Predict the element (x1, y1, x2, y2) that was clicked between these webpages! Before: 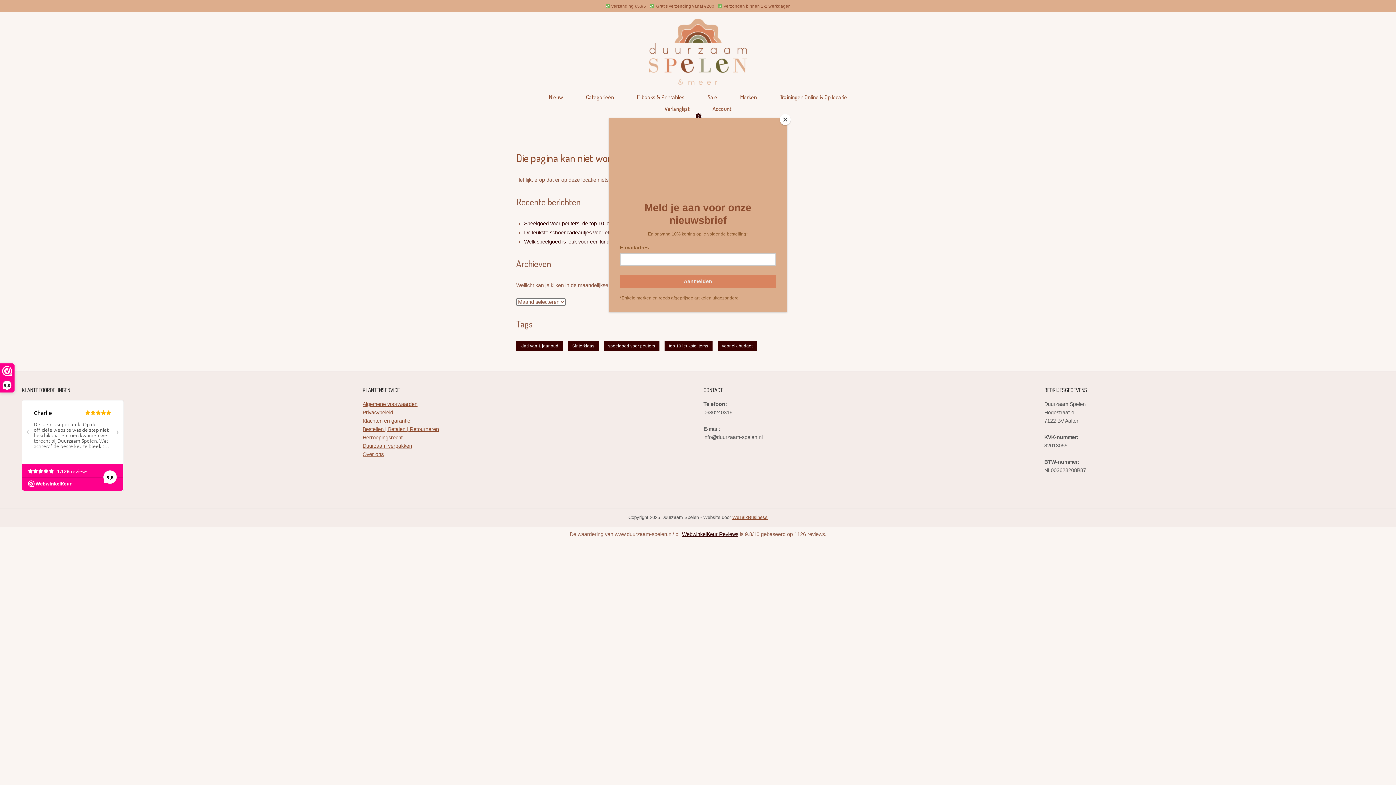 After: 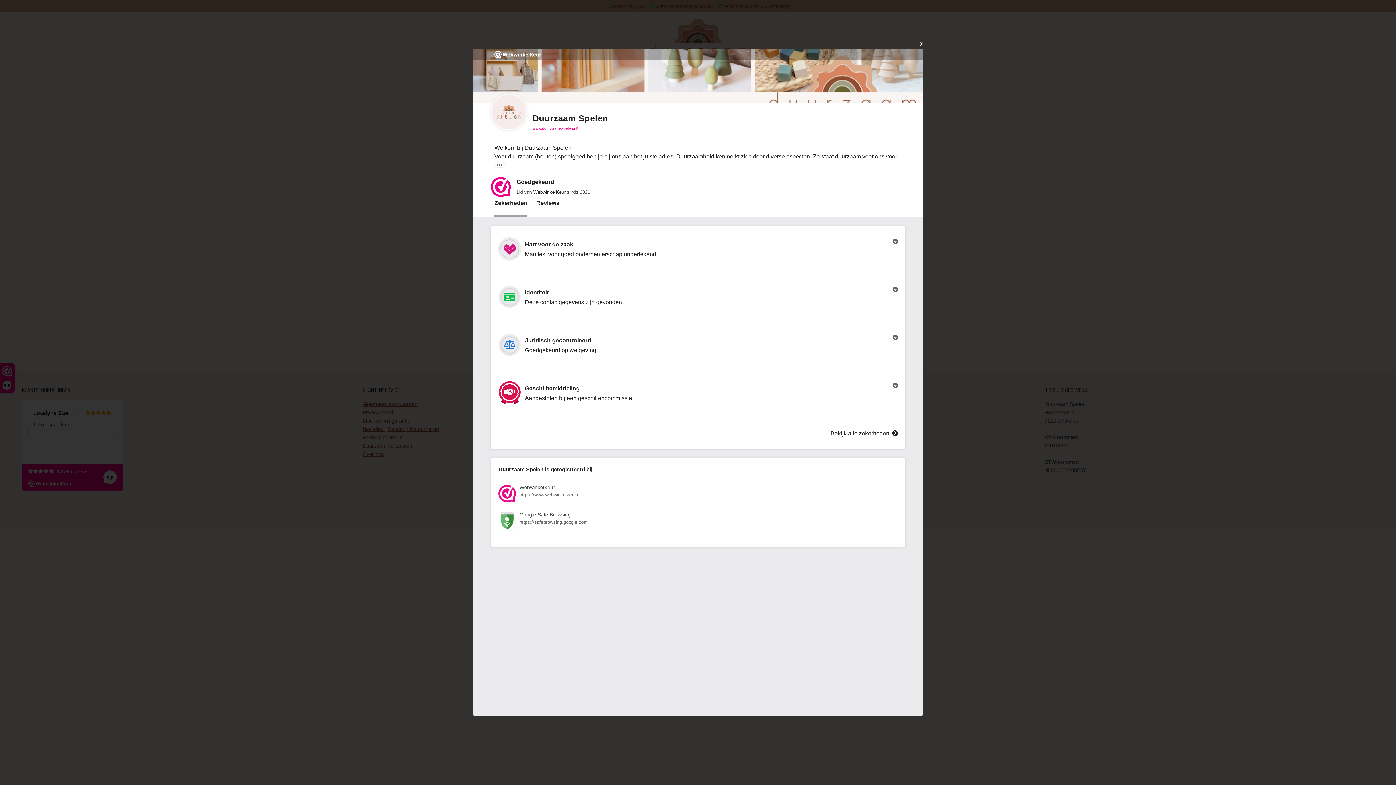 Action: bbox: (0, 364, 14, 392) label: 9,8